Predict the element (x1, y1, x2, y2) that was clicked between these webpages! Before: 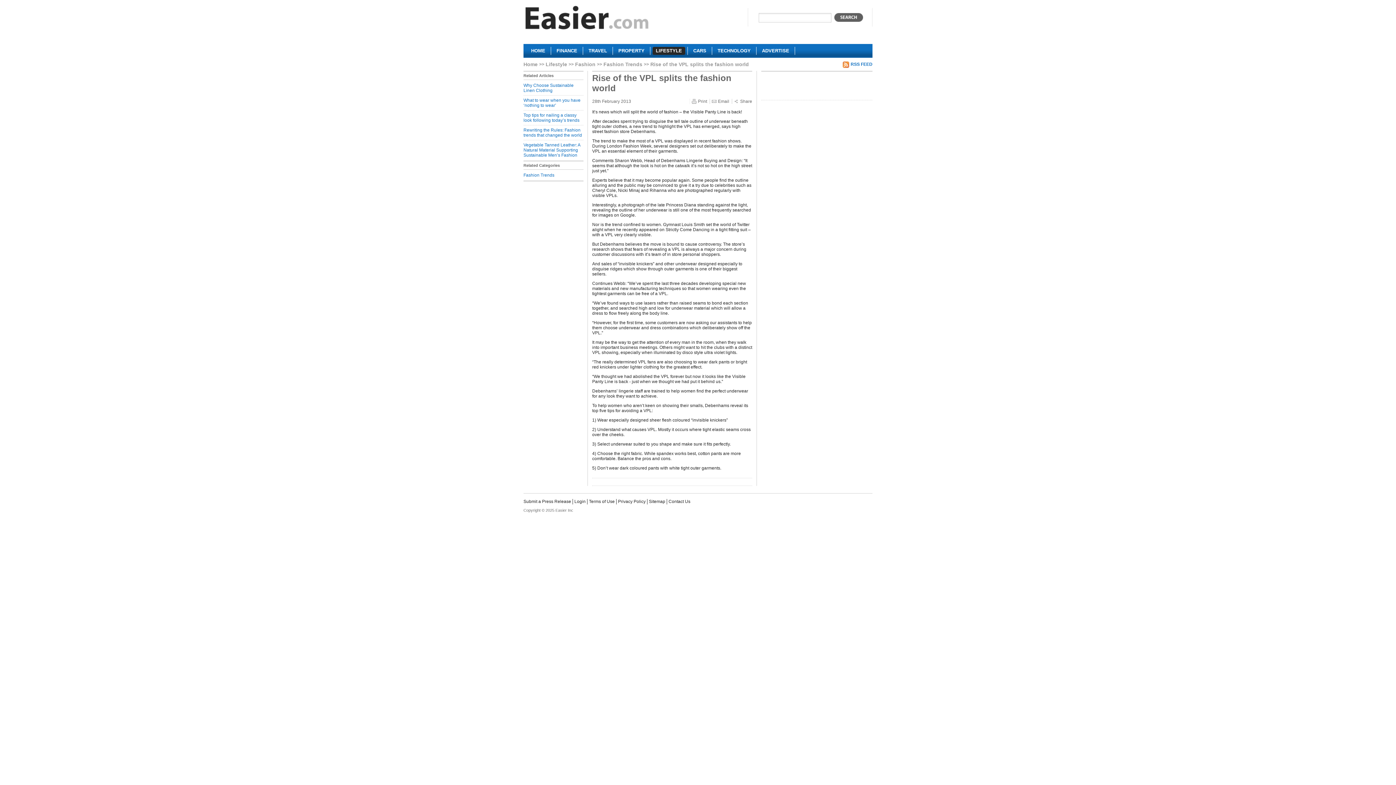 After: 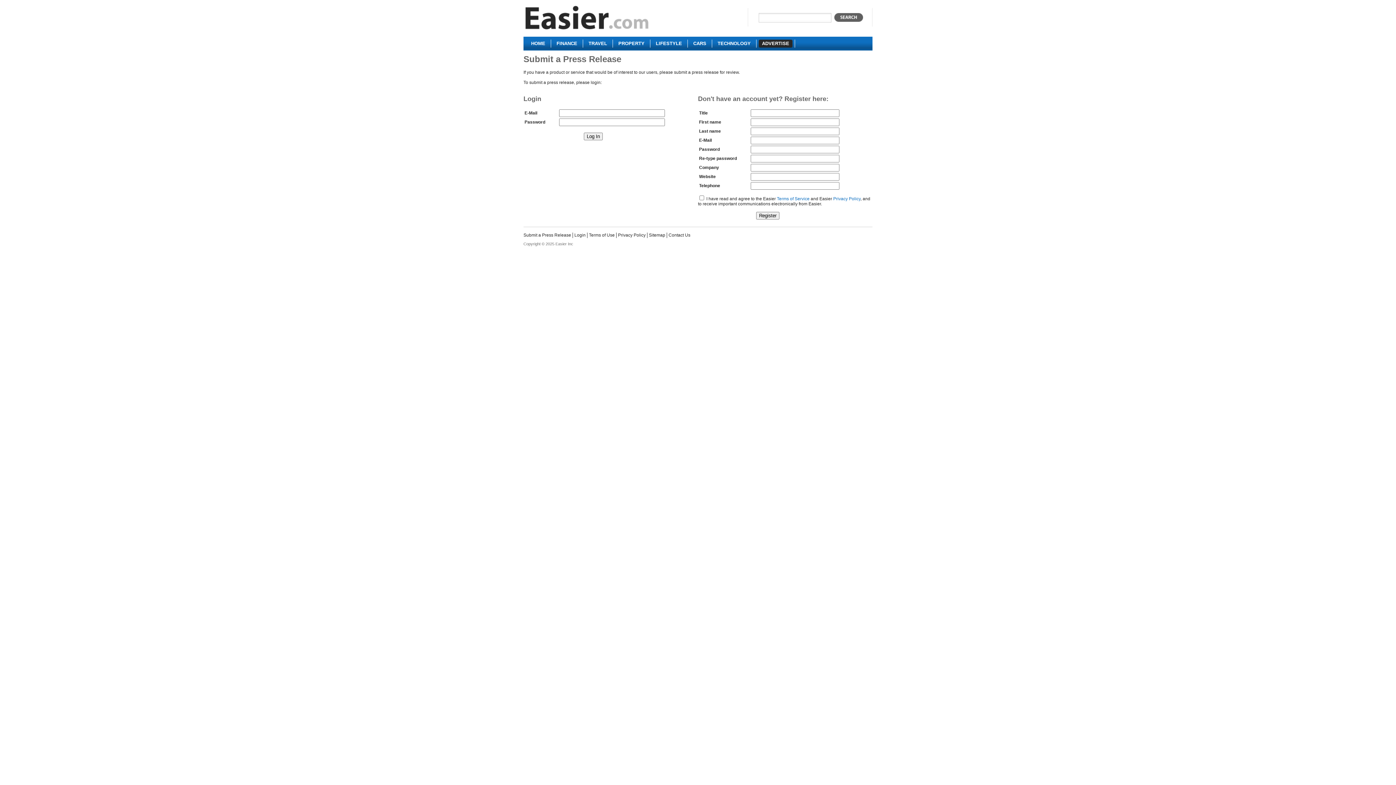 Action: label: Submit a Press Release bbox: (523, 499, 571, 504)